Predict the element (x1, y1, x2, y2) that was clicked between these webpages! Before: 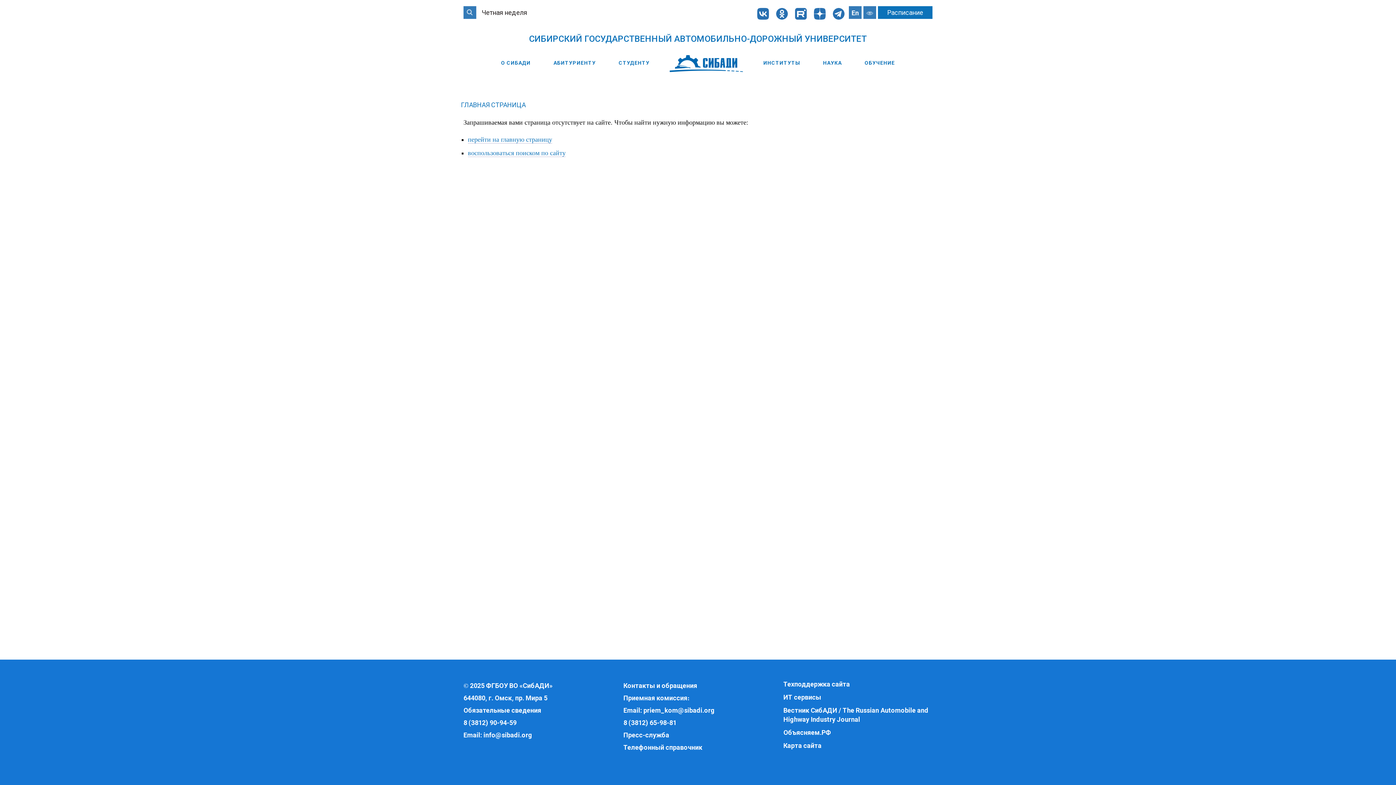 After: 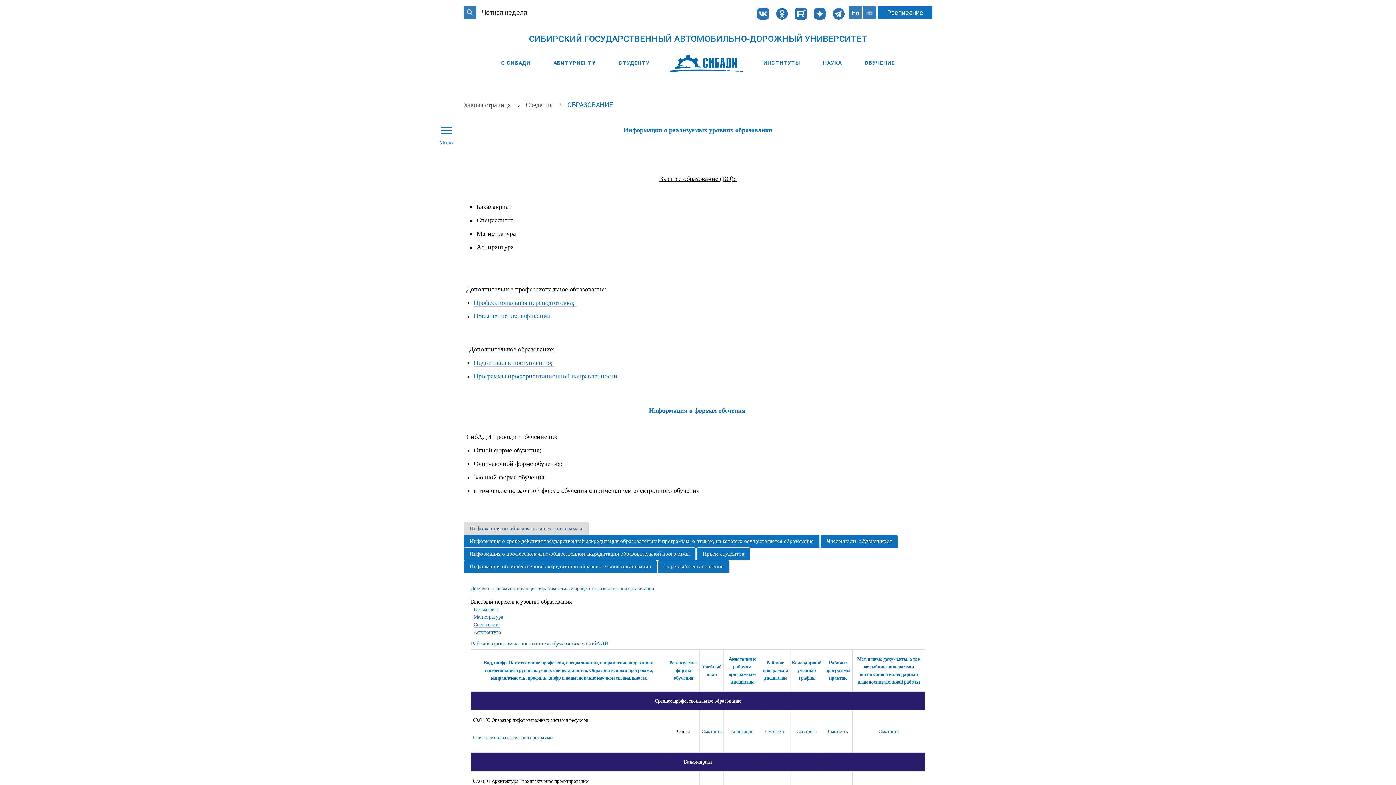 Action: bbox: (858, 60, 901, 65) label: ОБУЧЕНИЕ